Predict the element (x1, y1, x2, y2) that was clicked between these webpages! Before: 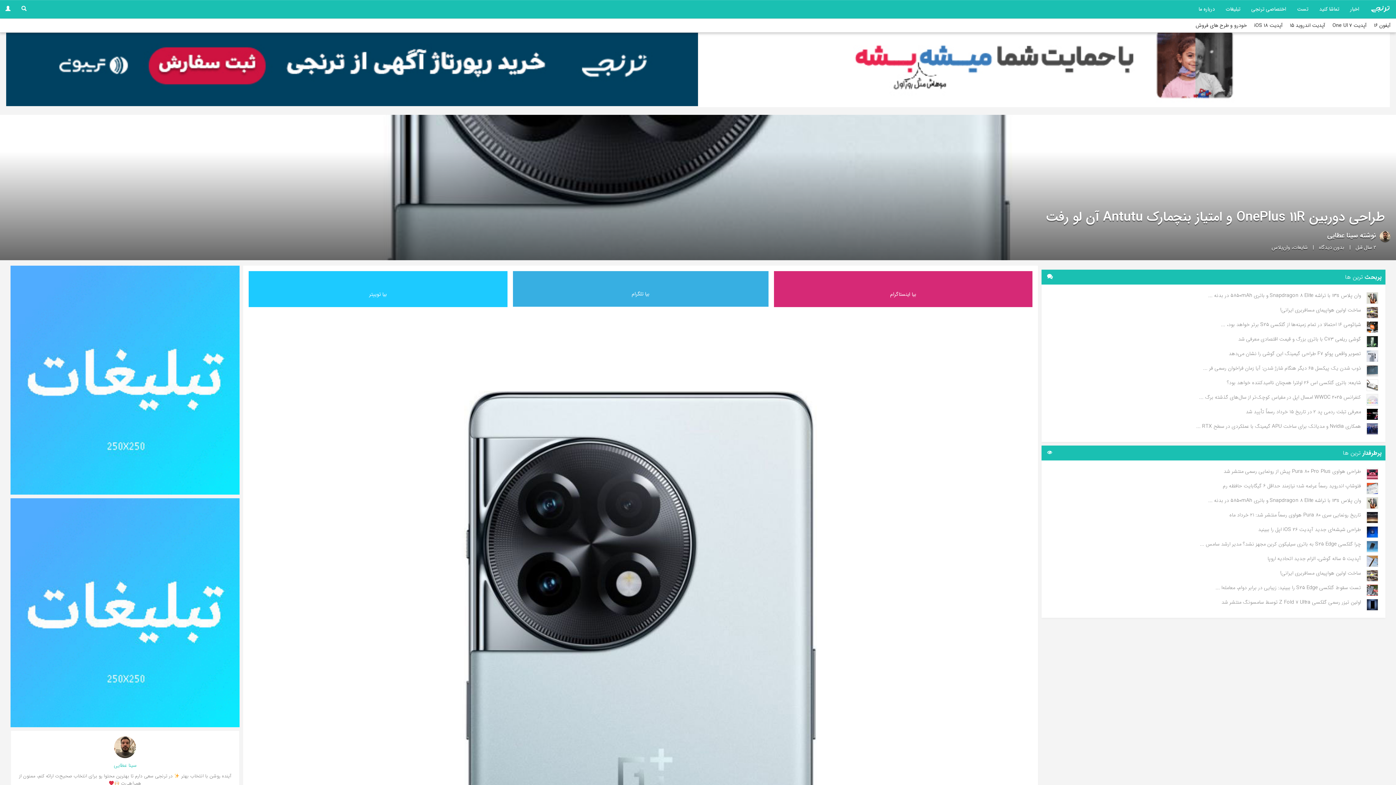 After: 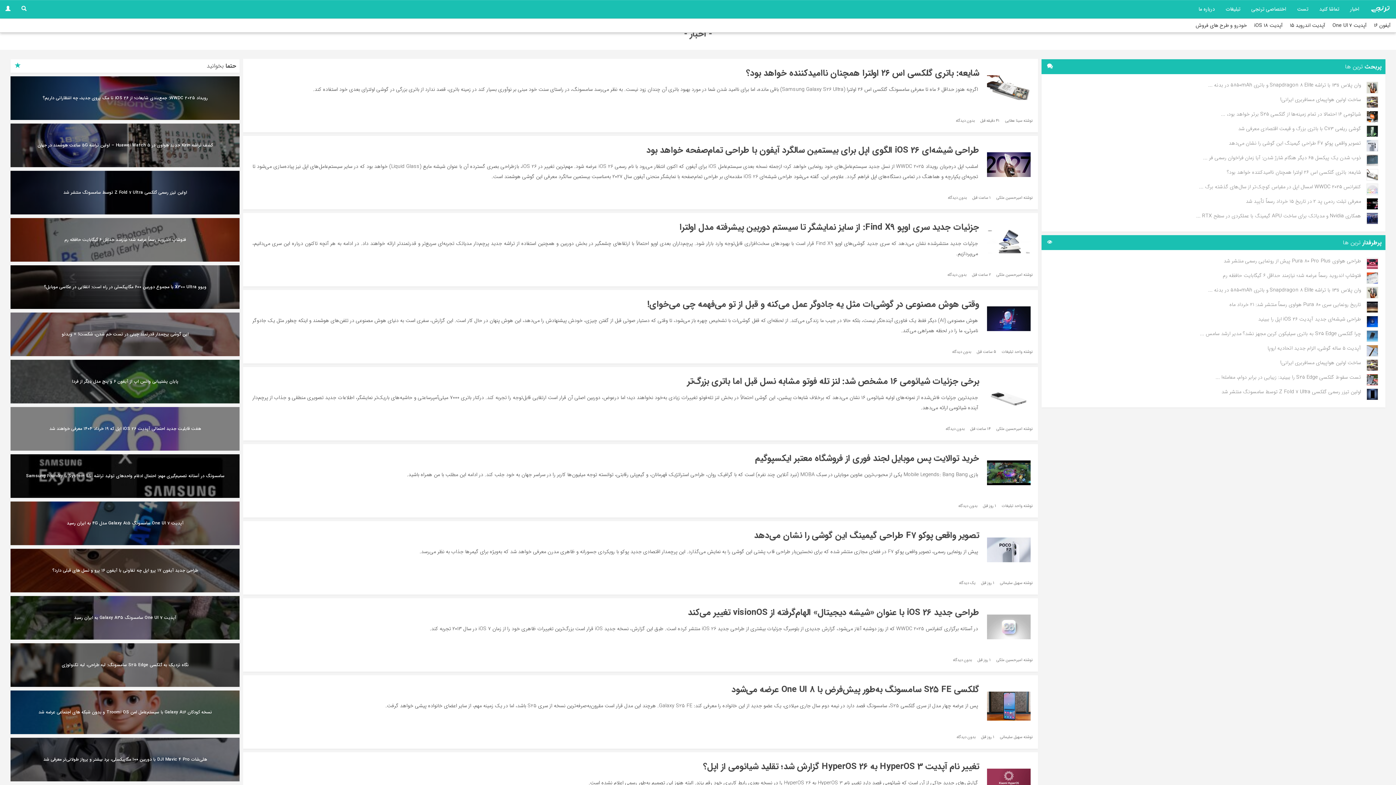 Action: label: اخبار bbox: (1345, 0, 1365, 18)